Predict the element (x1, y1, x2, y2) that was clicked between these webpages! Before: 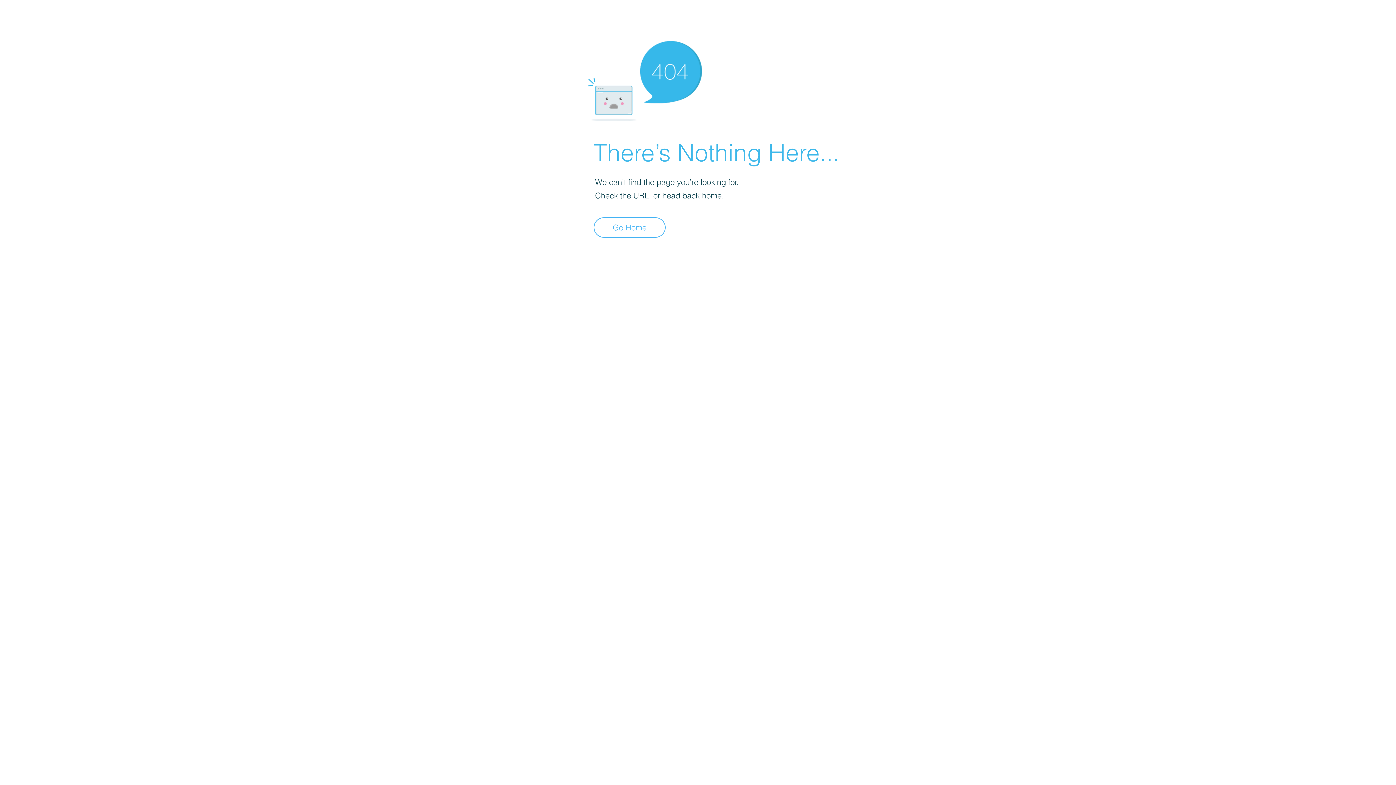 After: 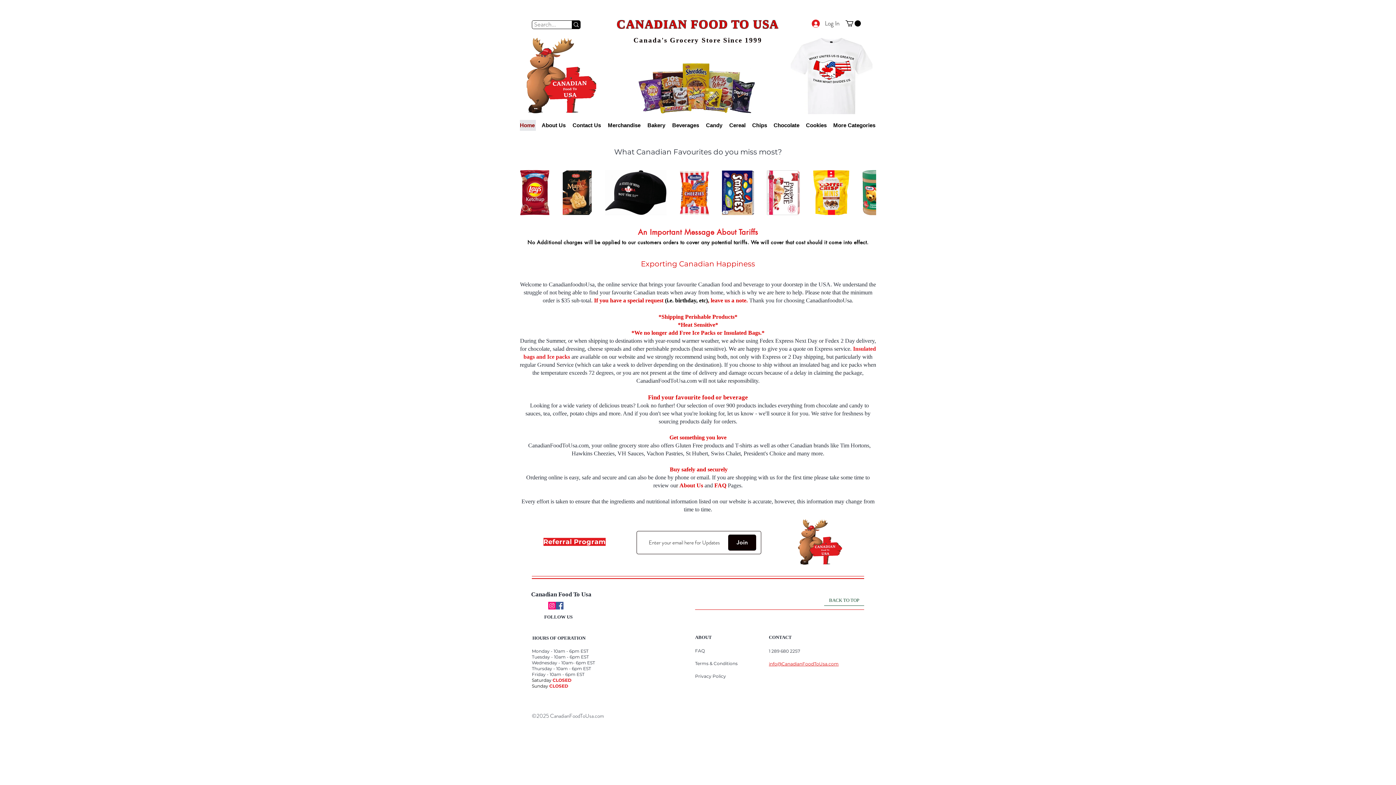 Action: label: Go Home bbox: (593, 217, 665, 237)